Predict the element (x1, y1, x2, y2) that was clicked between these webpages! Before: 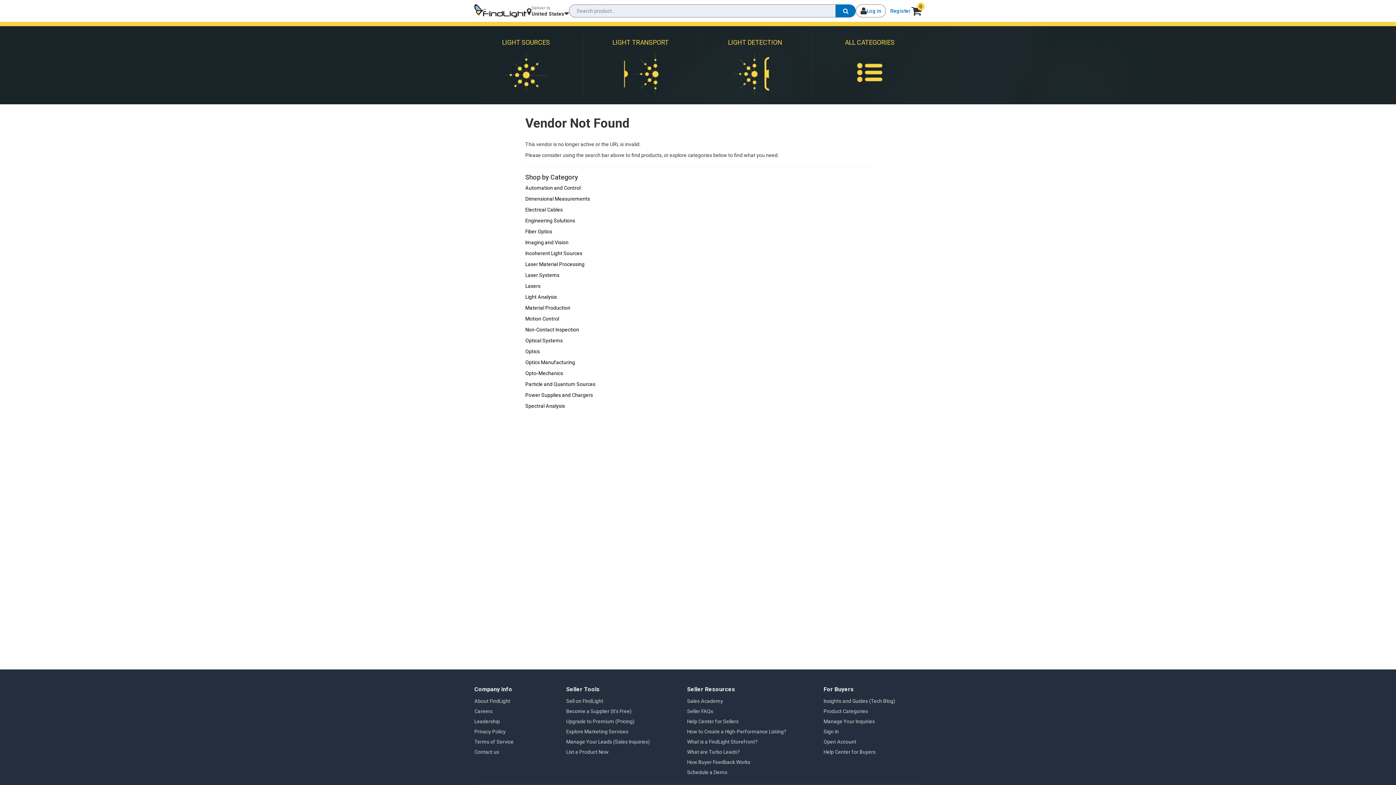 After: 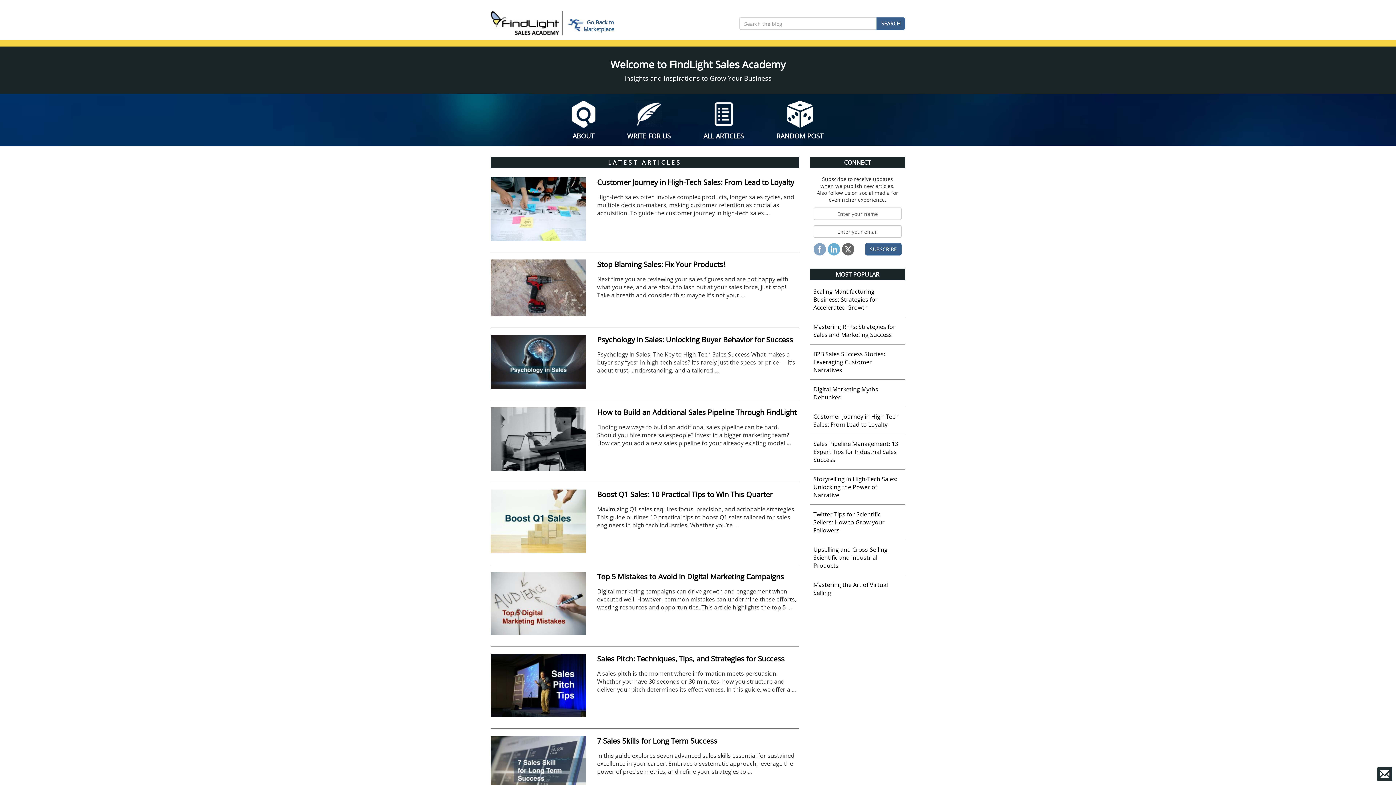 Action: label: Sales Academy bbox: (687, 698, 723, 704)